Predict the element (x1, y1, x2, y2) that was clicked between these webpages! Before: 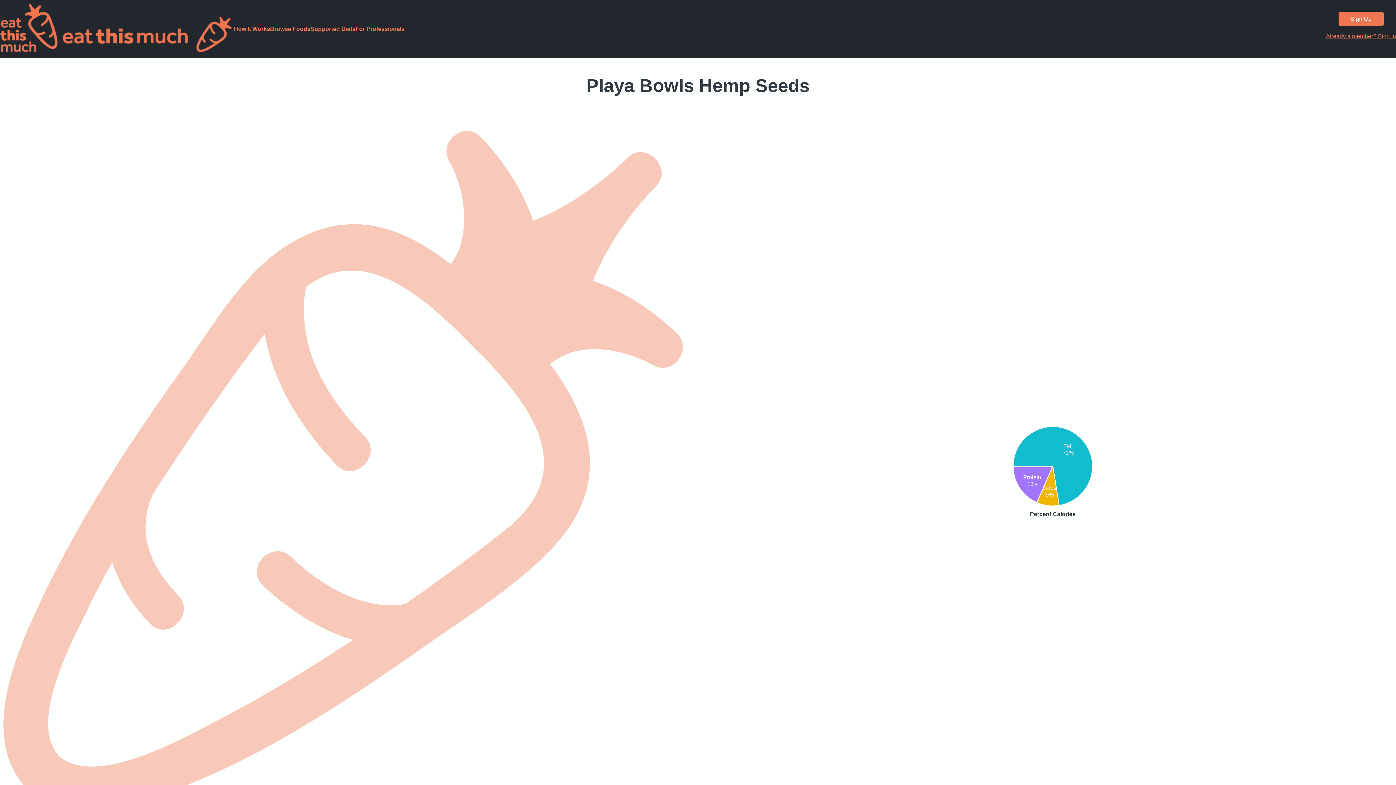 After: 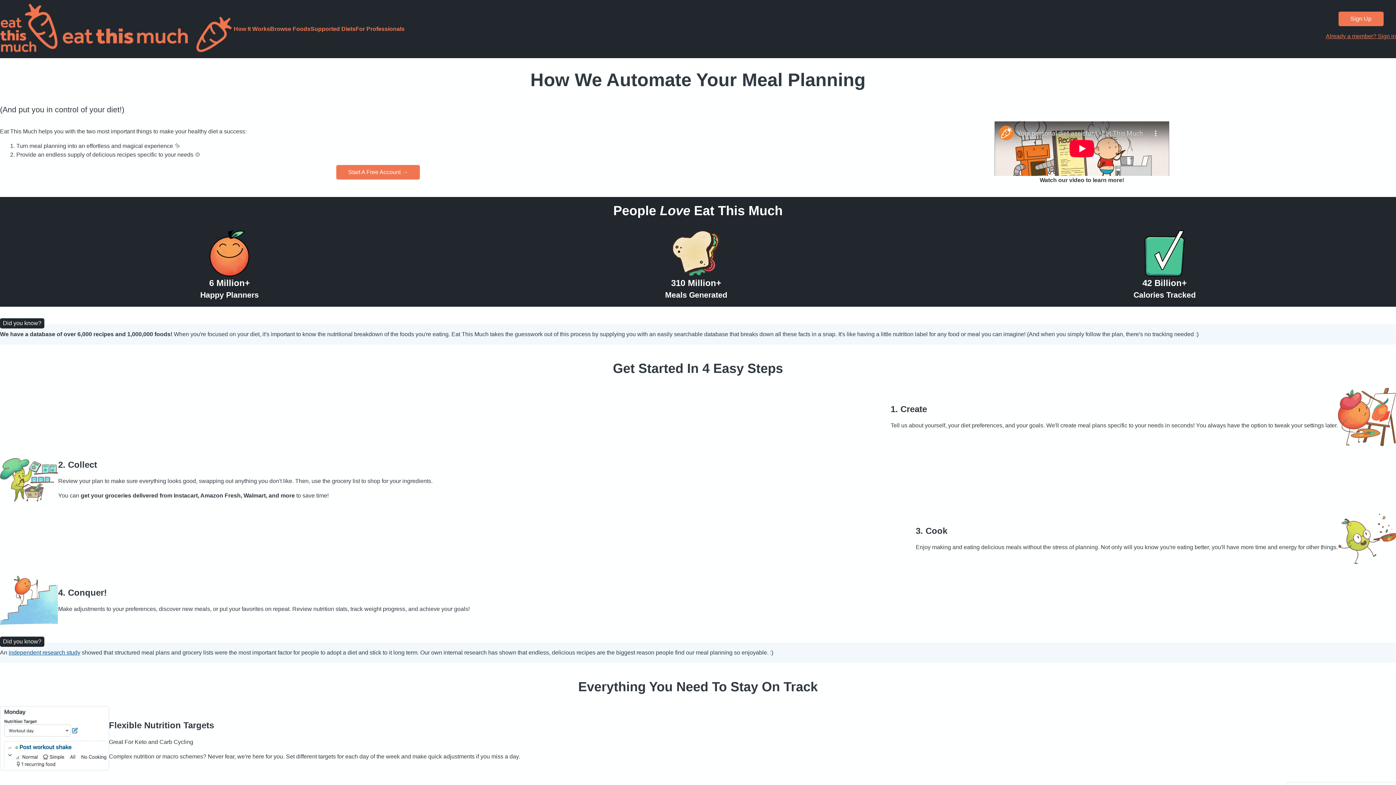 Action: bbox: (233, 25, 270, 32) label: How It Works